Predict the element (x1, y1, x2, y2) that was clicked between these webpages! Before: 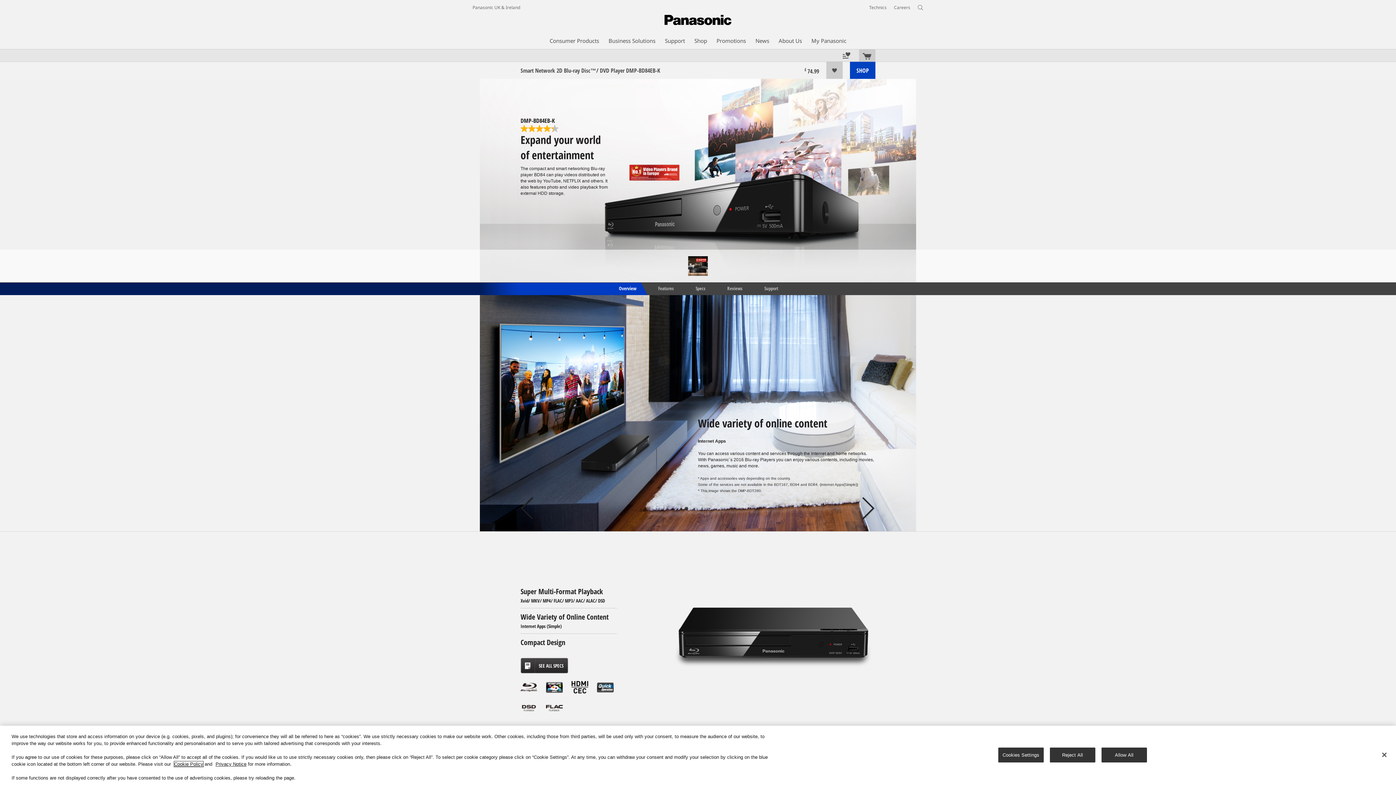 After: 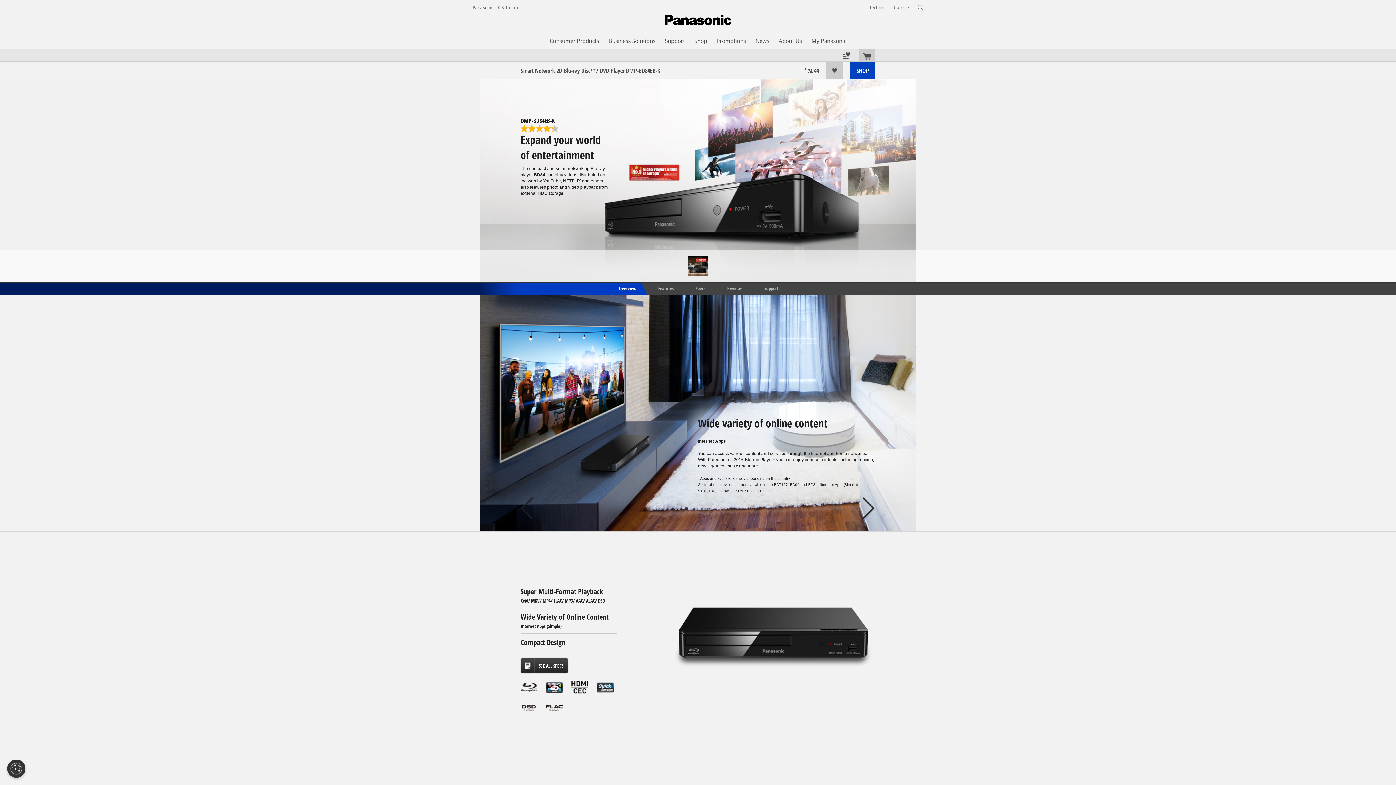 Action: bbox: (1101, 747, 1147, 762) label: Allow All